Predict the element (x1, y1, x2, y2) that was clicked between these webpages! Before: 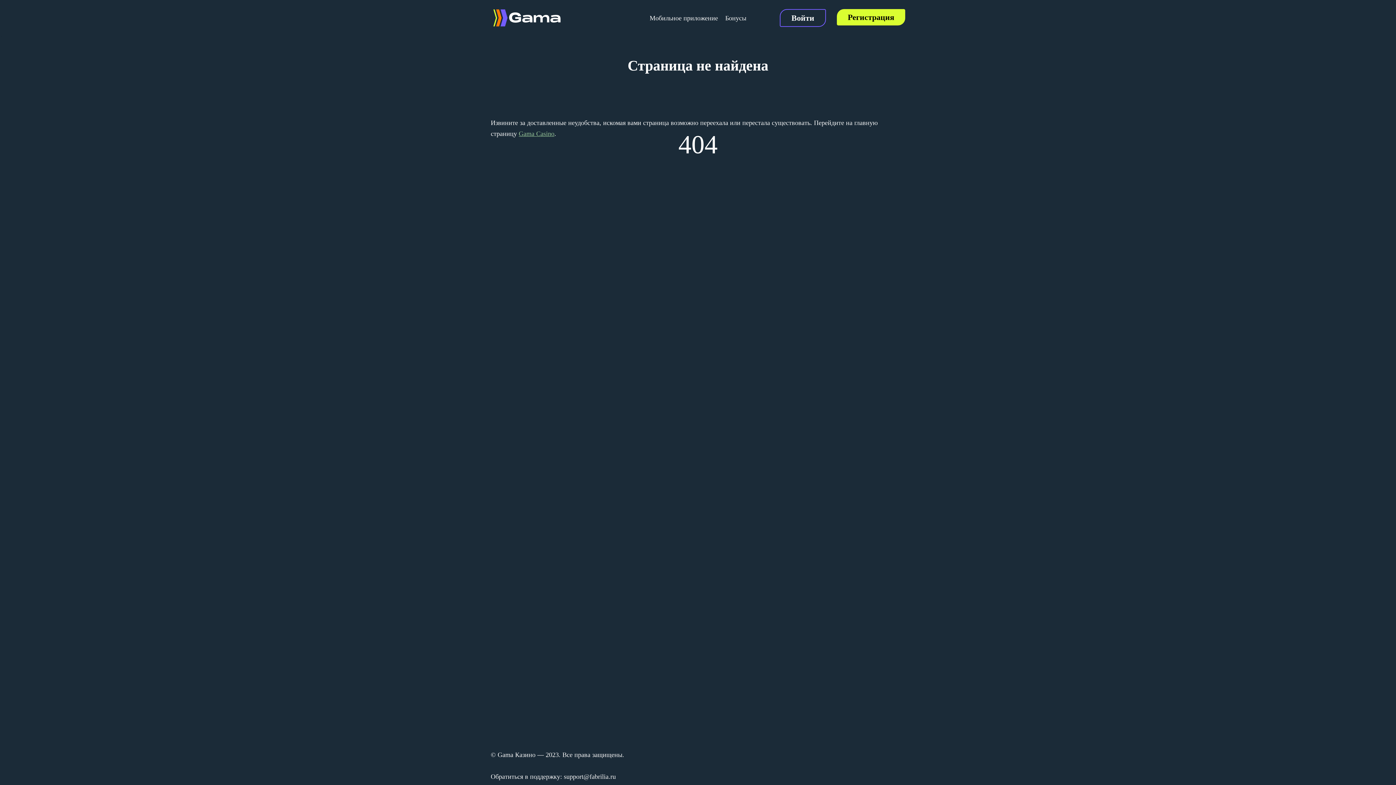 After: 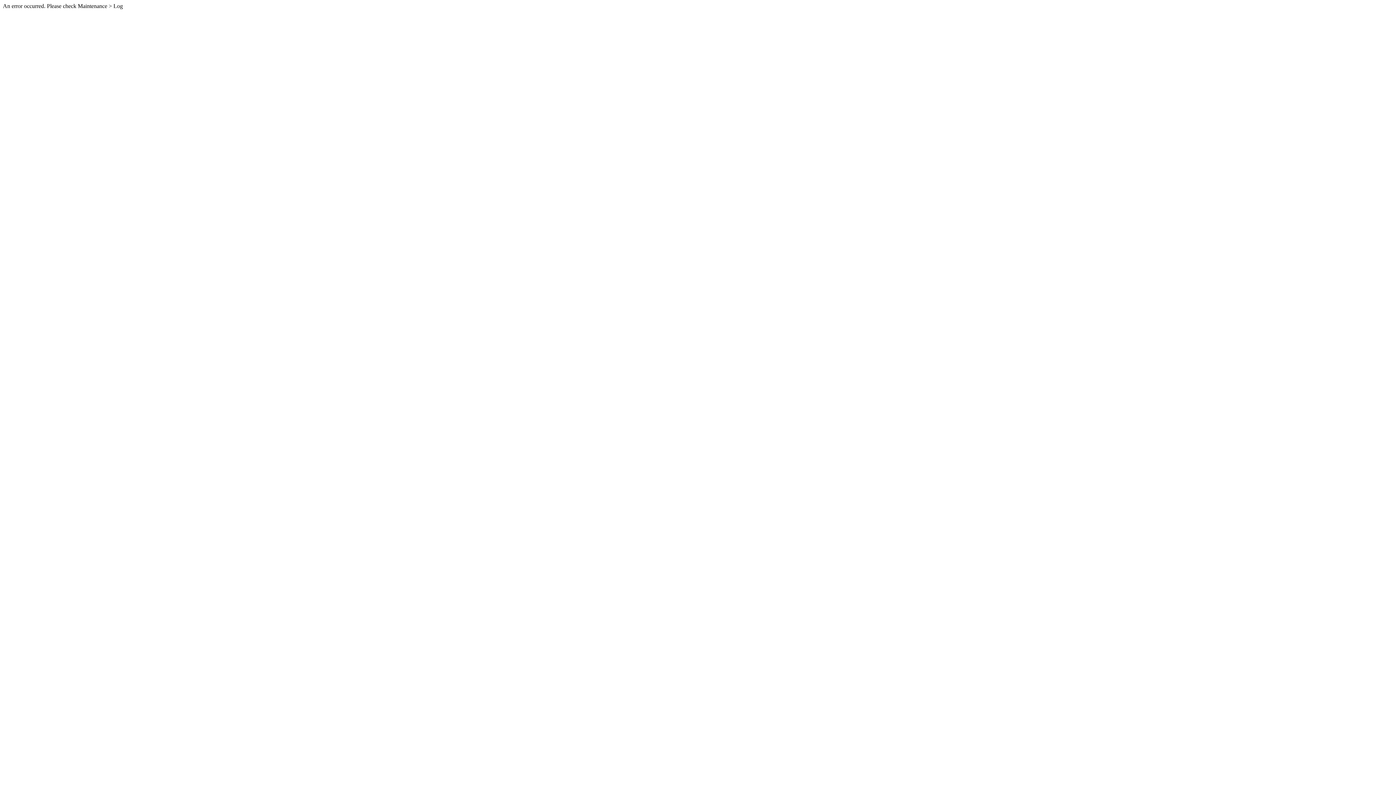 Action: label: Регистрация bbox: (826, 9, 905, 26)